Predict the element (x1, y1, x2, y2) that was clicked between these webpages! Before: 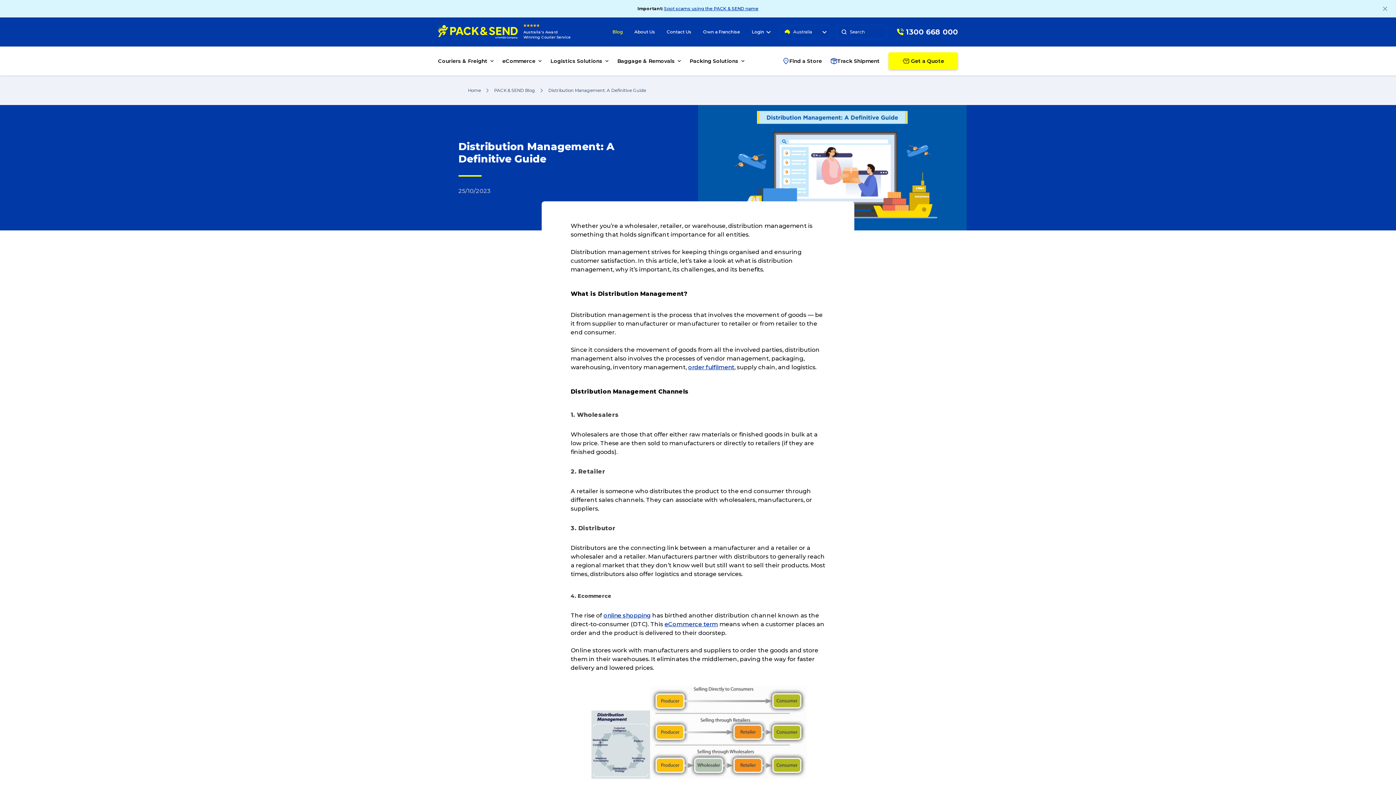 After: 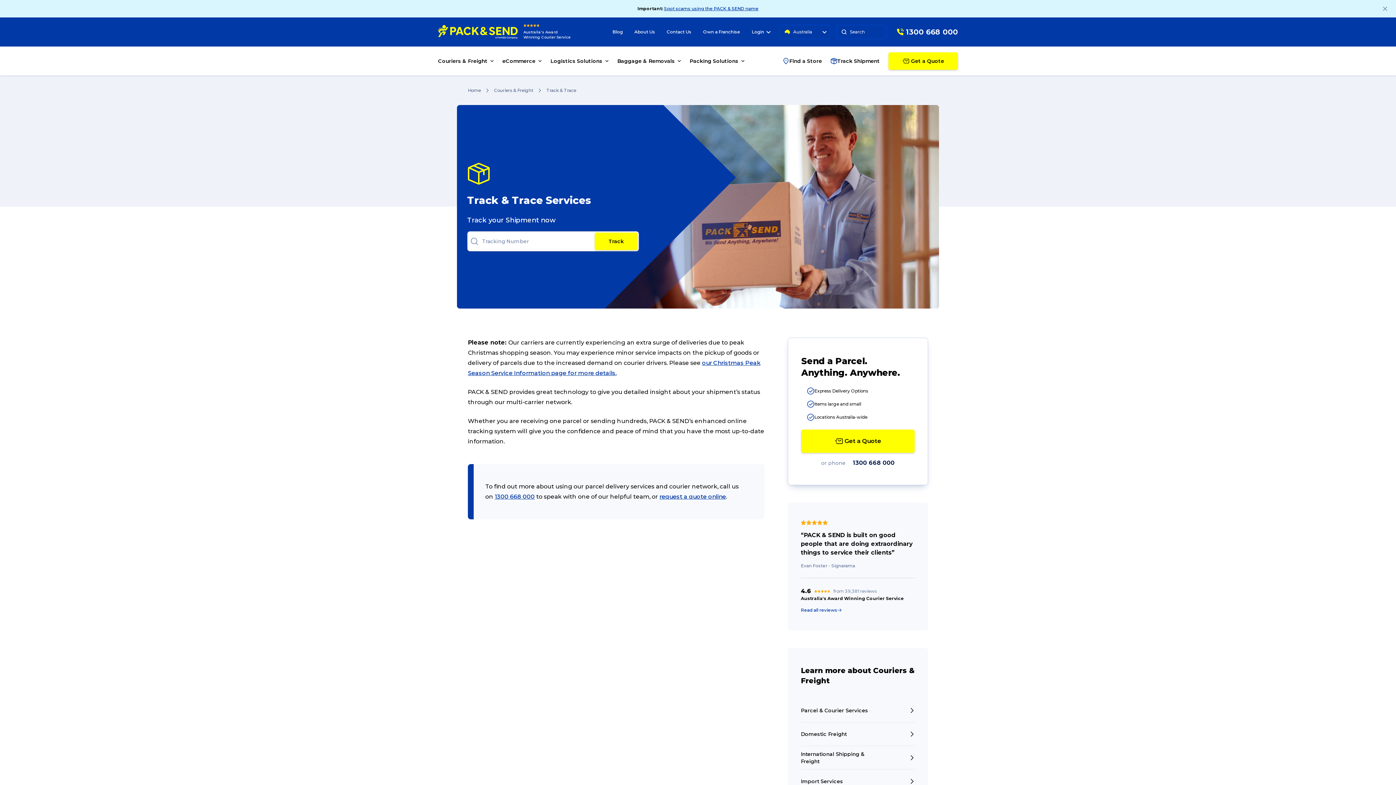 Action: bbox: (643, 374, 752, 382) label: Track & Trace